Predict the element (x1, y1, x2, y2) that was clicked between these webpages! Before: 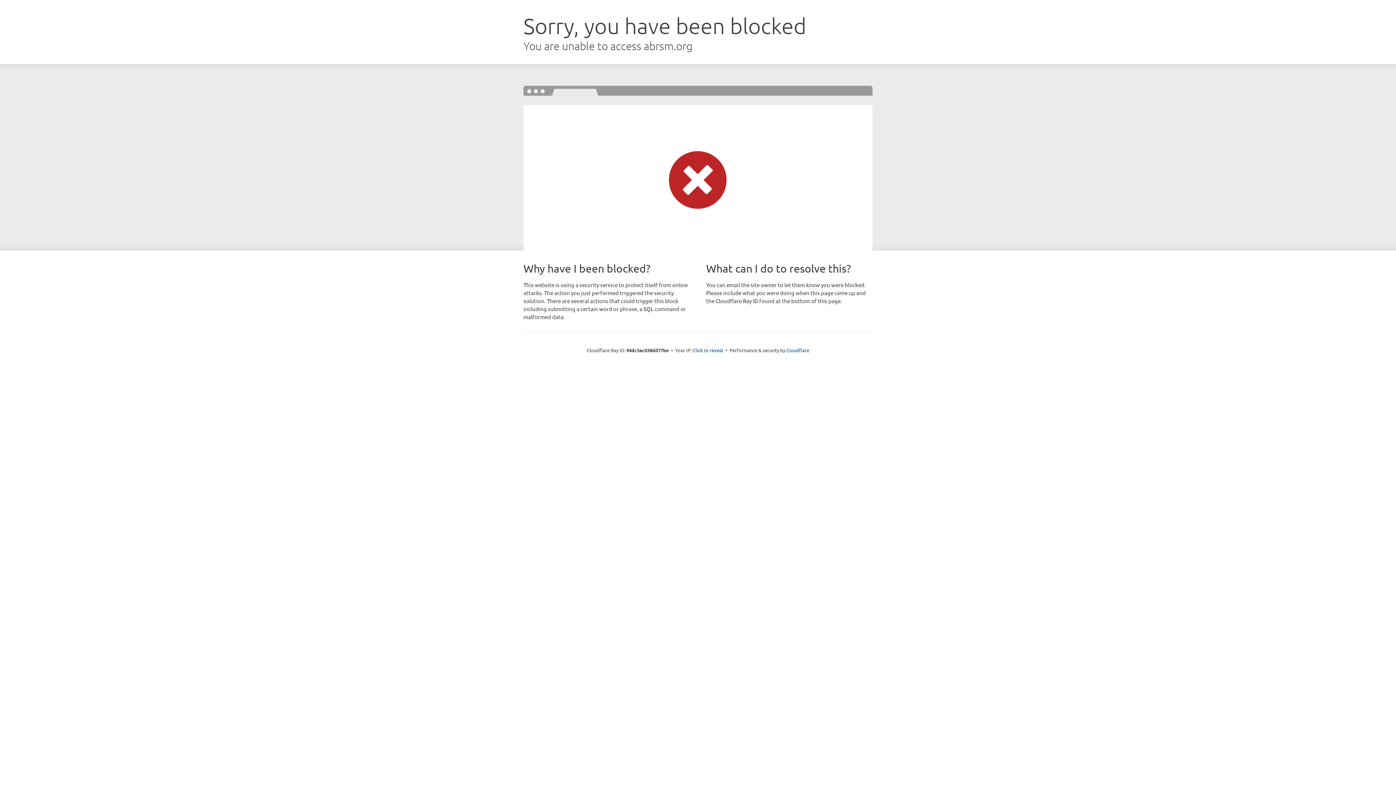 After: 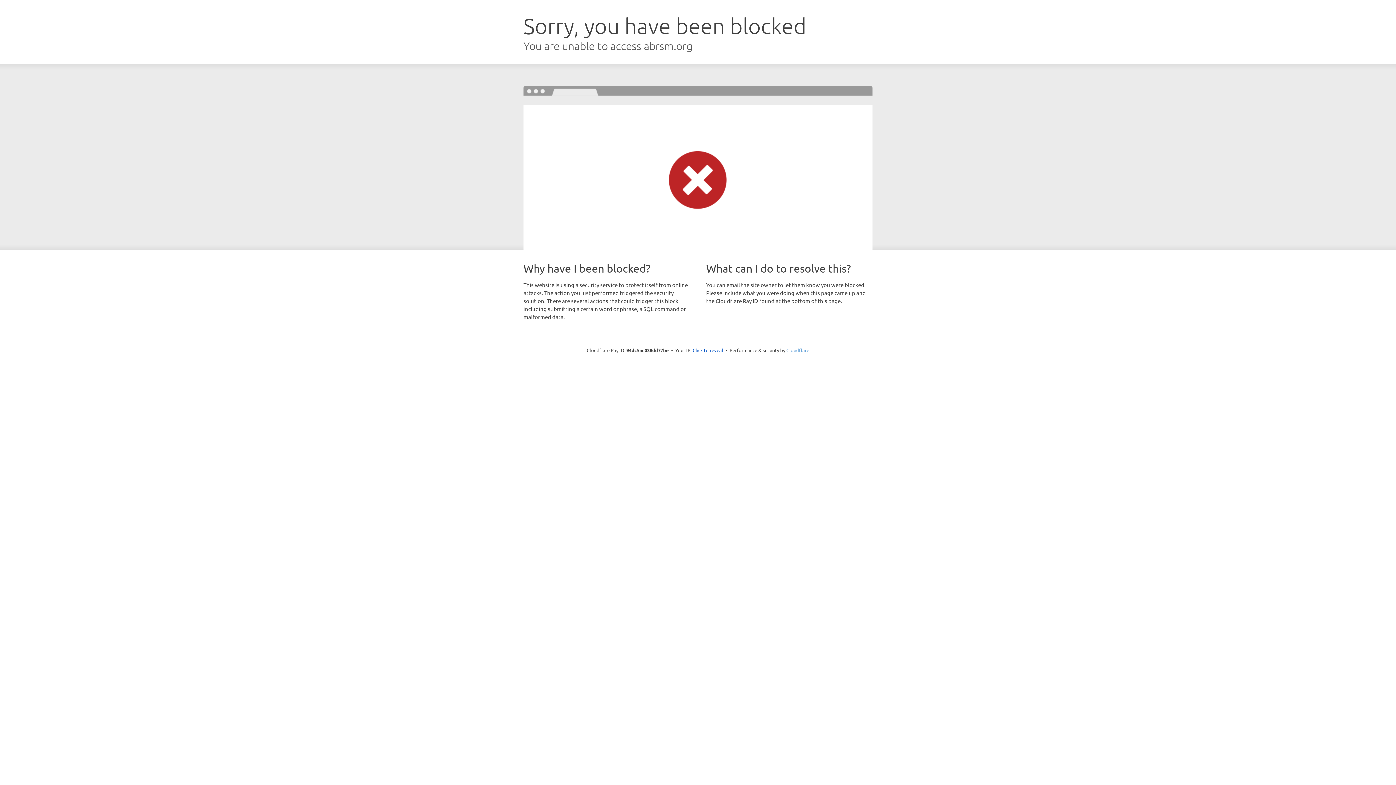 Action: bbox: (786, 347, 809, 353) label: Cloudflare